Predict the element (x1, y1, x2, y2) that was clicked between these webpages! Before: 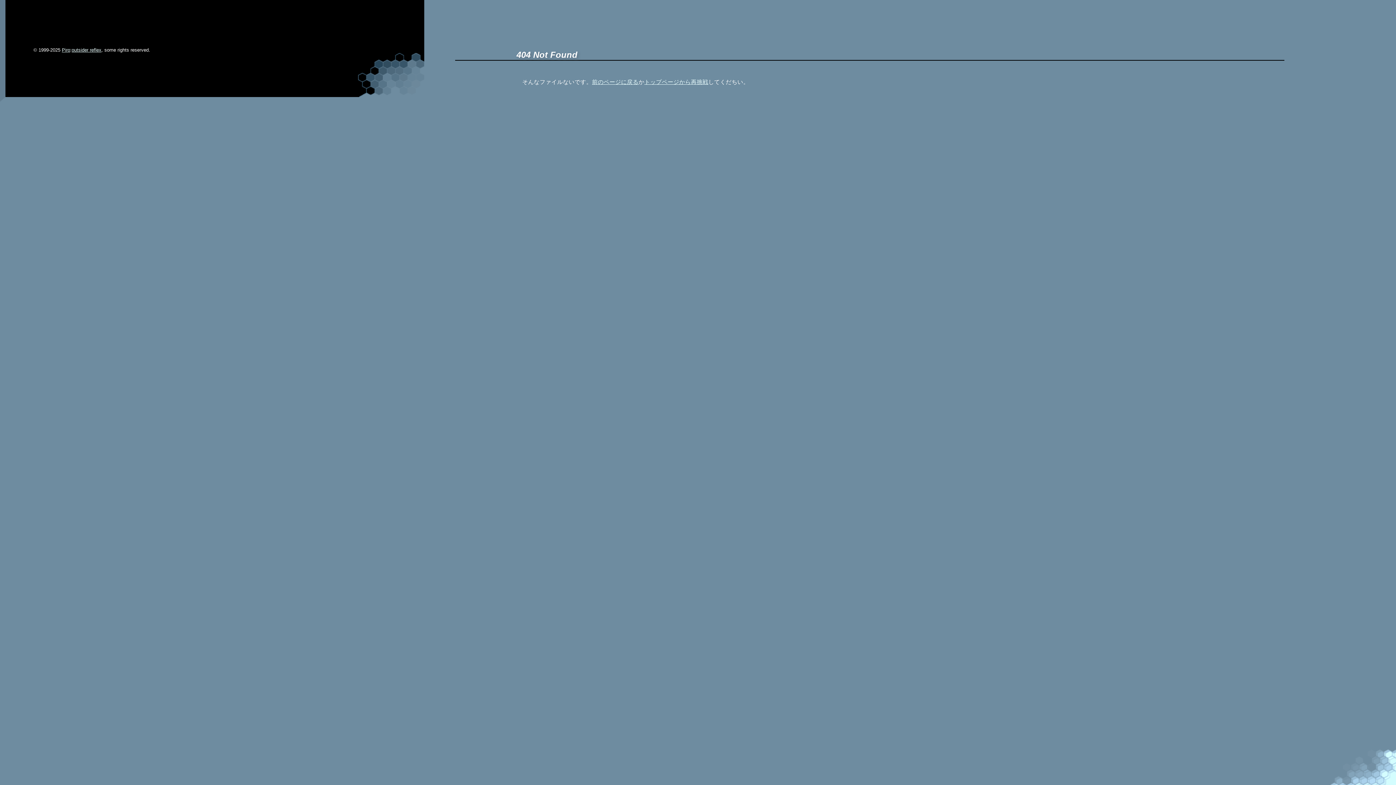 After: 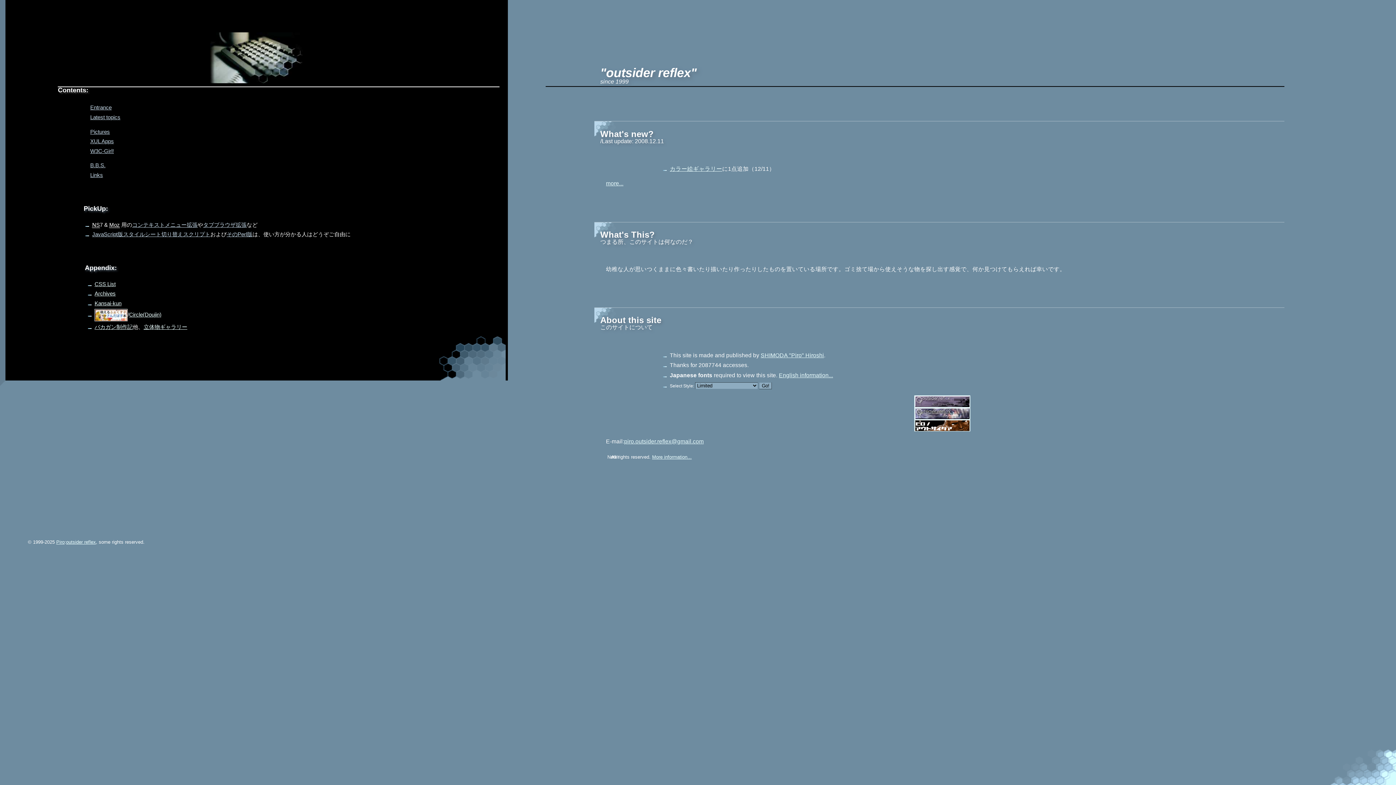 Action: label: トップページから再挑戦 bbox: (644, 78, 708, 84)